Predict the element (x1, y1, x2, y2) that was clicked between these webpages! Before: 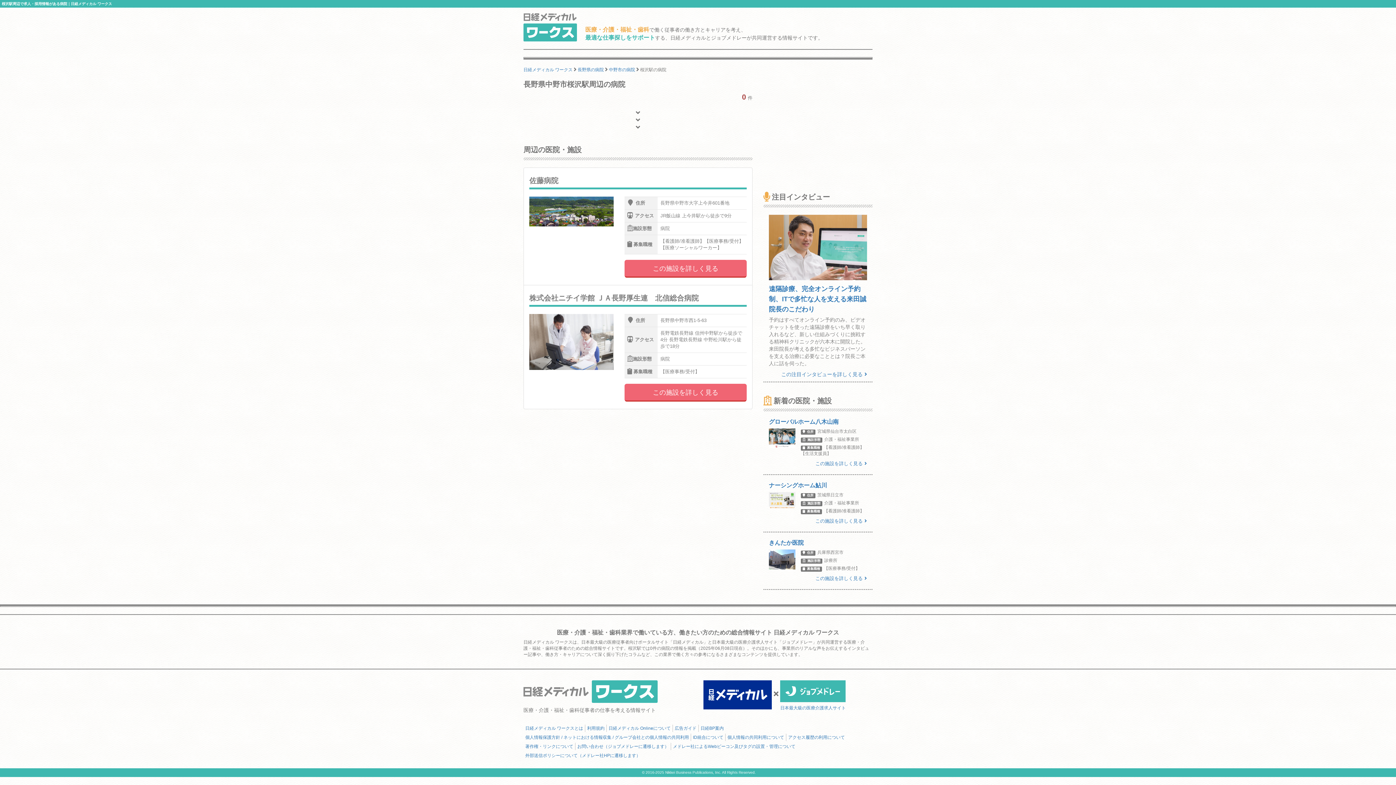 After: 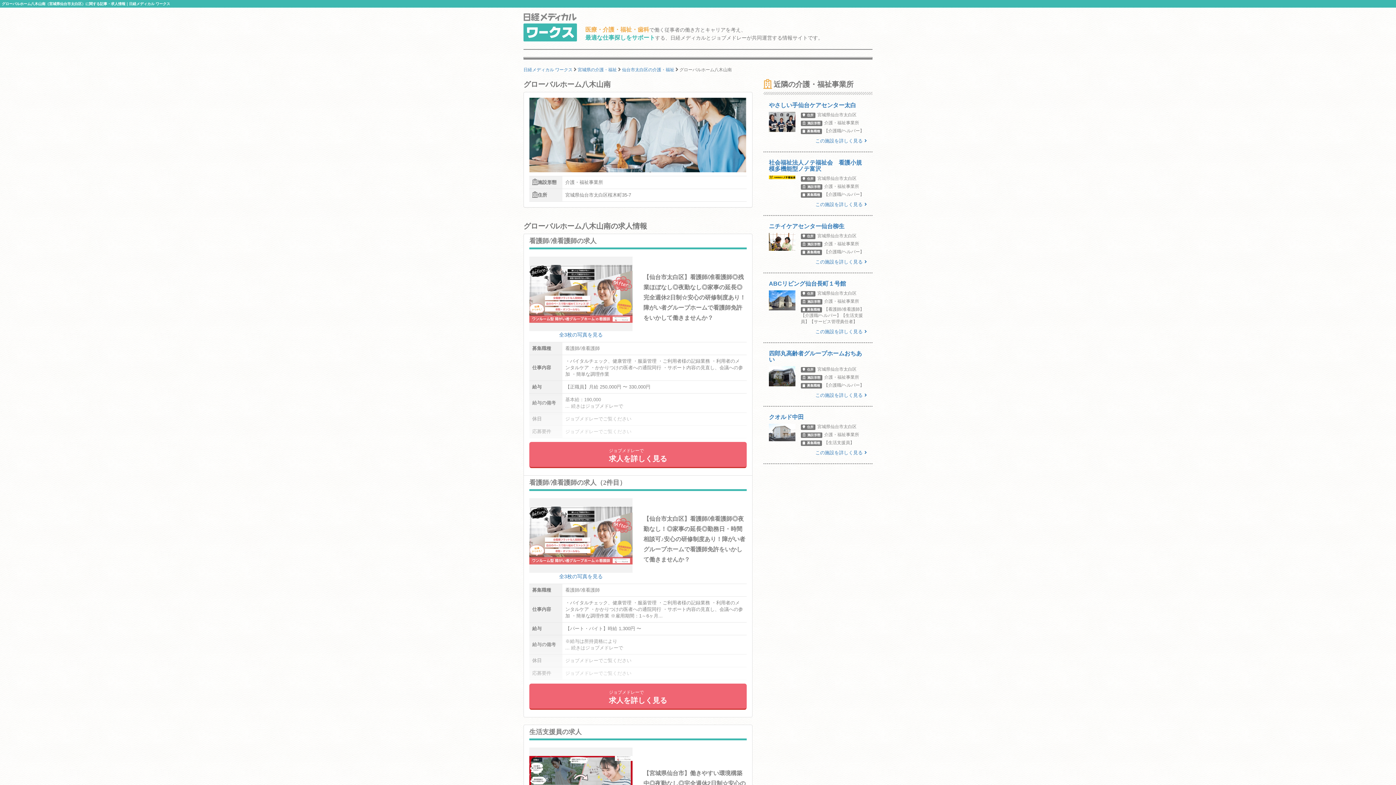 Action: label: グローバルホーム八木山南
住所宮城県仙台市太白区
施設形態介護・福祉事業所
募集職種【看護師/准看護師】【生活支援員】
この施設を詳しく見る bbox: (763, 419, 872, 467)